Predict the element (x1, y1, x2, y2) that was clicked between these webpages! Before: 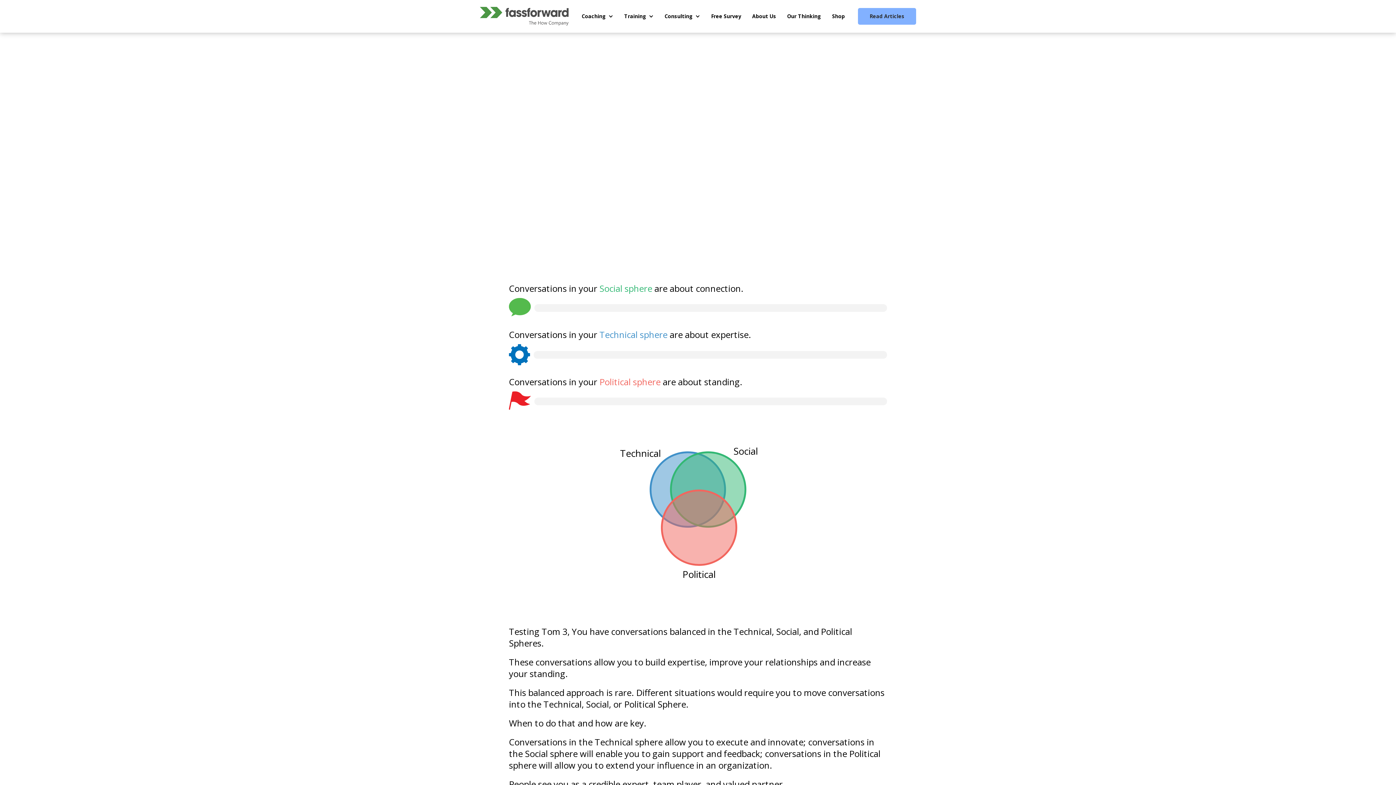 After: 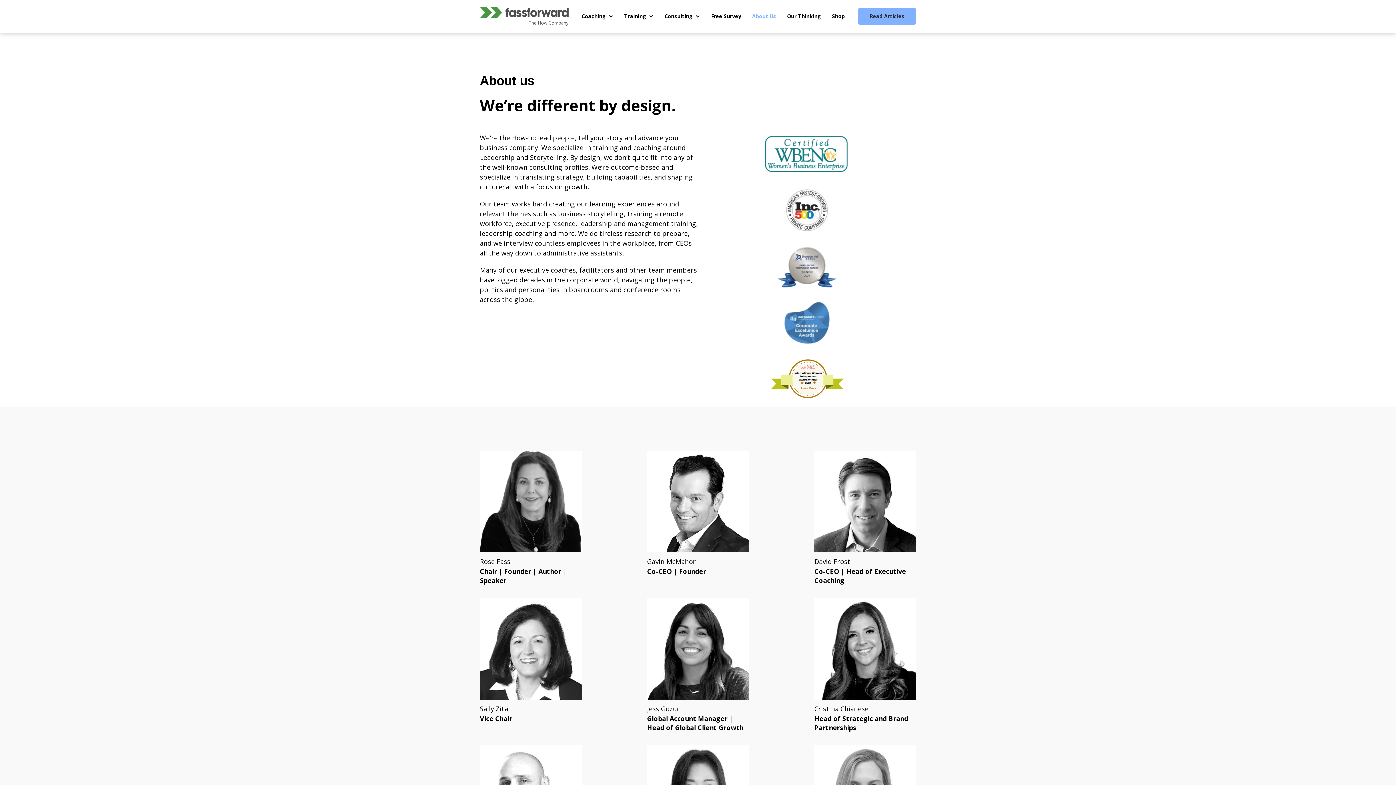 Action: label: About Us bbox: (752, 0, 776, 32)